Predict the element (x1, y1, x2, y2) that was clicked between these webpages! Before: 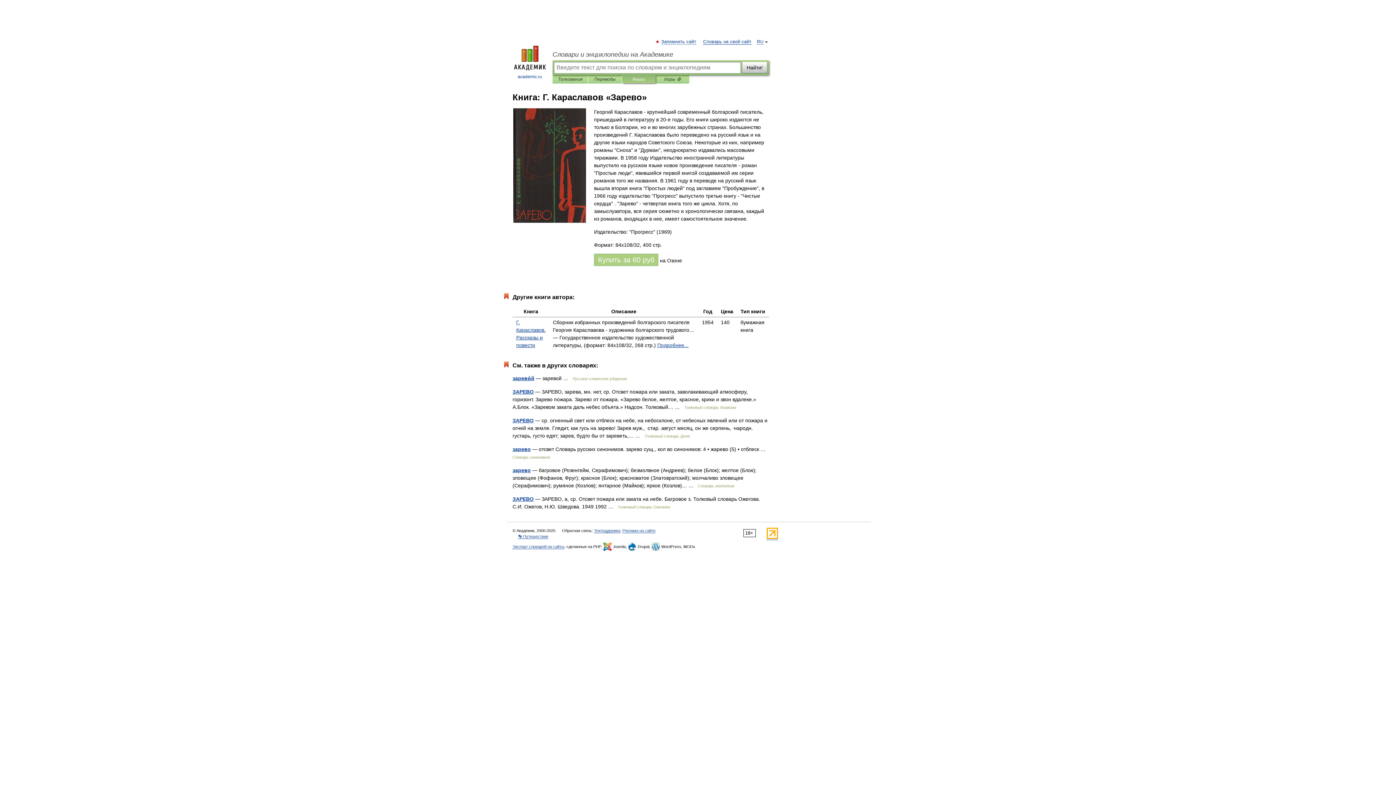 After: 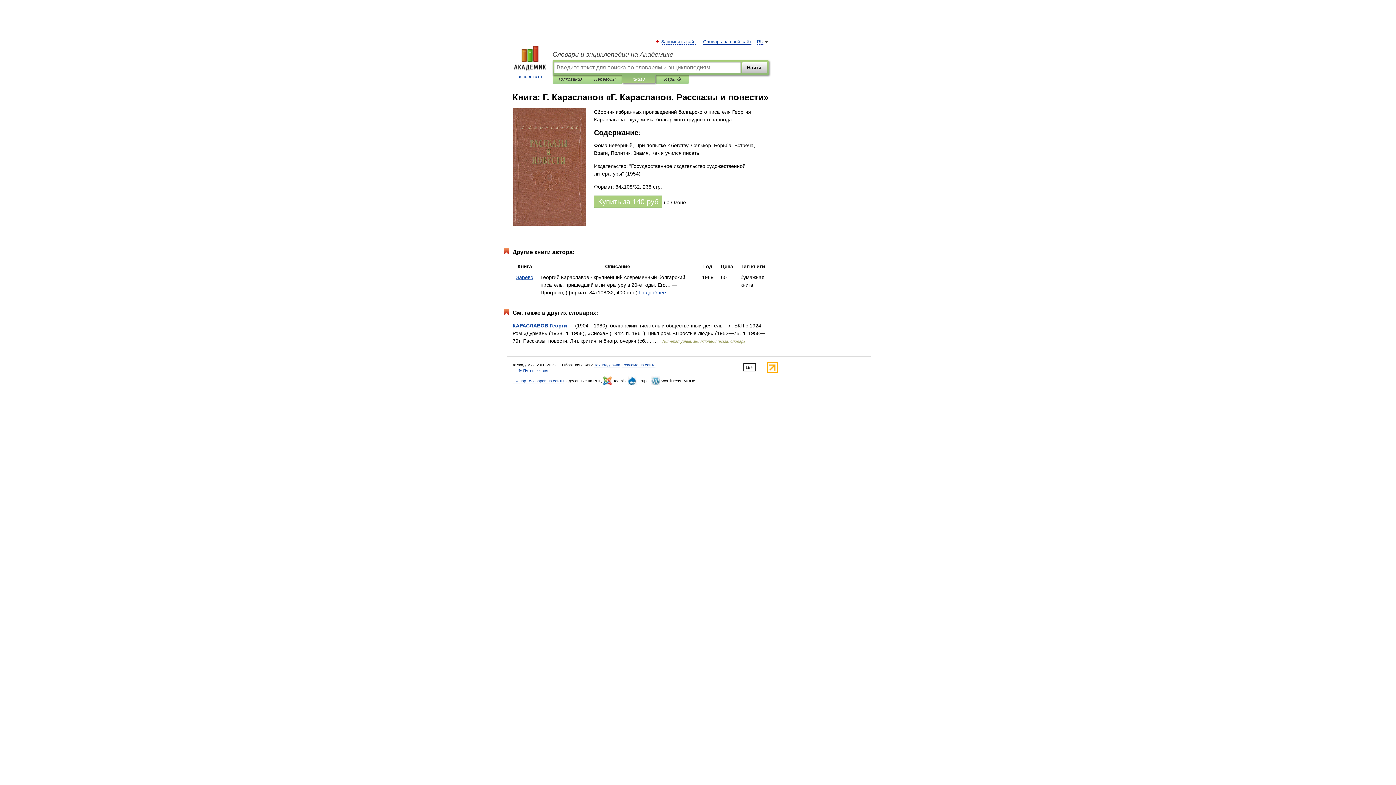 Action: label: Подробнее... bbox: (657, 342, 688, 348)